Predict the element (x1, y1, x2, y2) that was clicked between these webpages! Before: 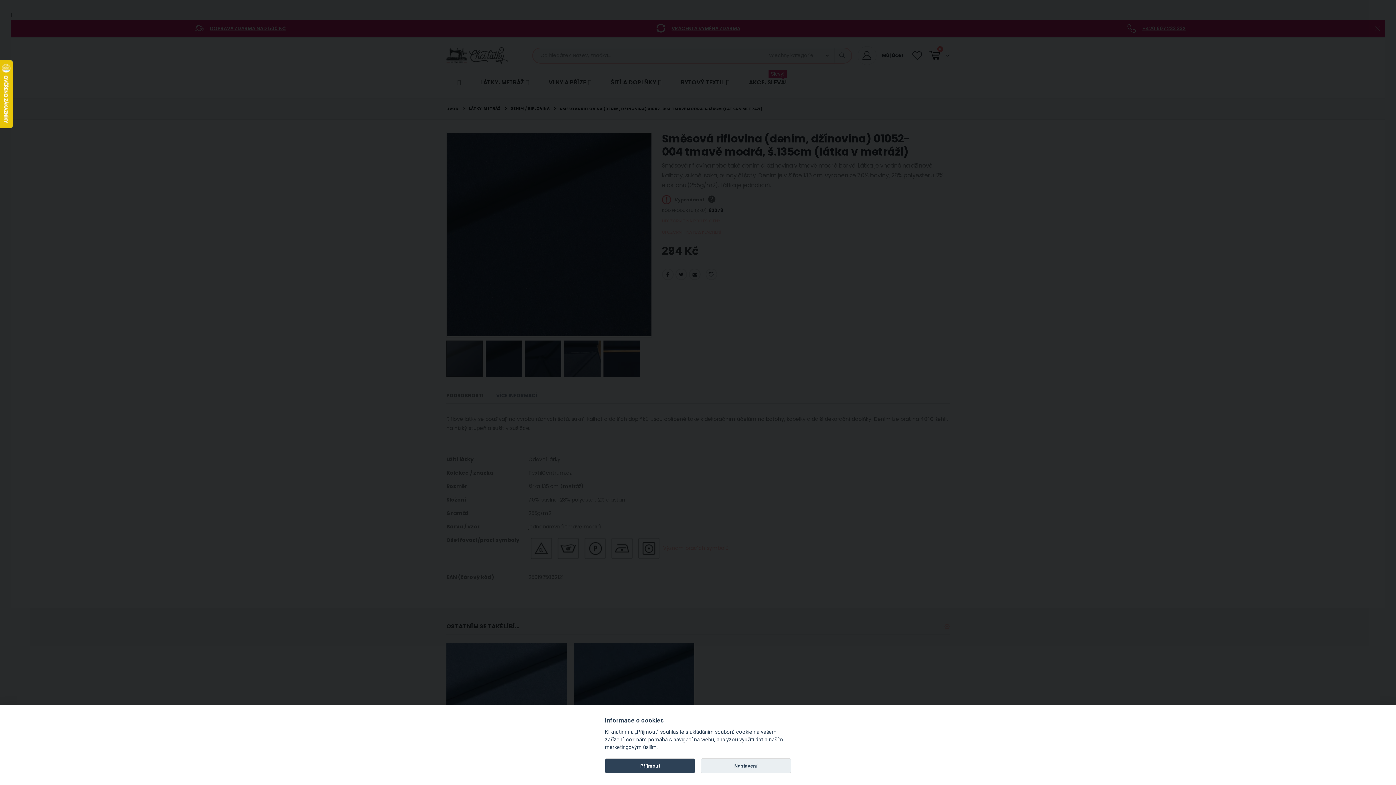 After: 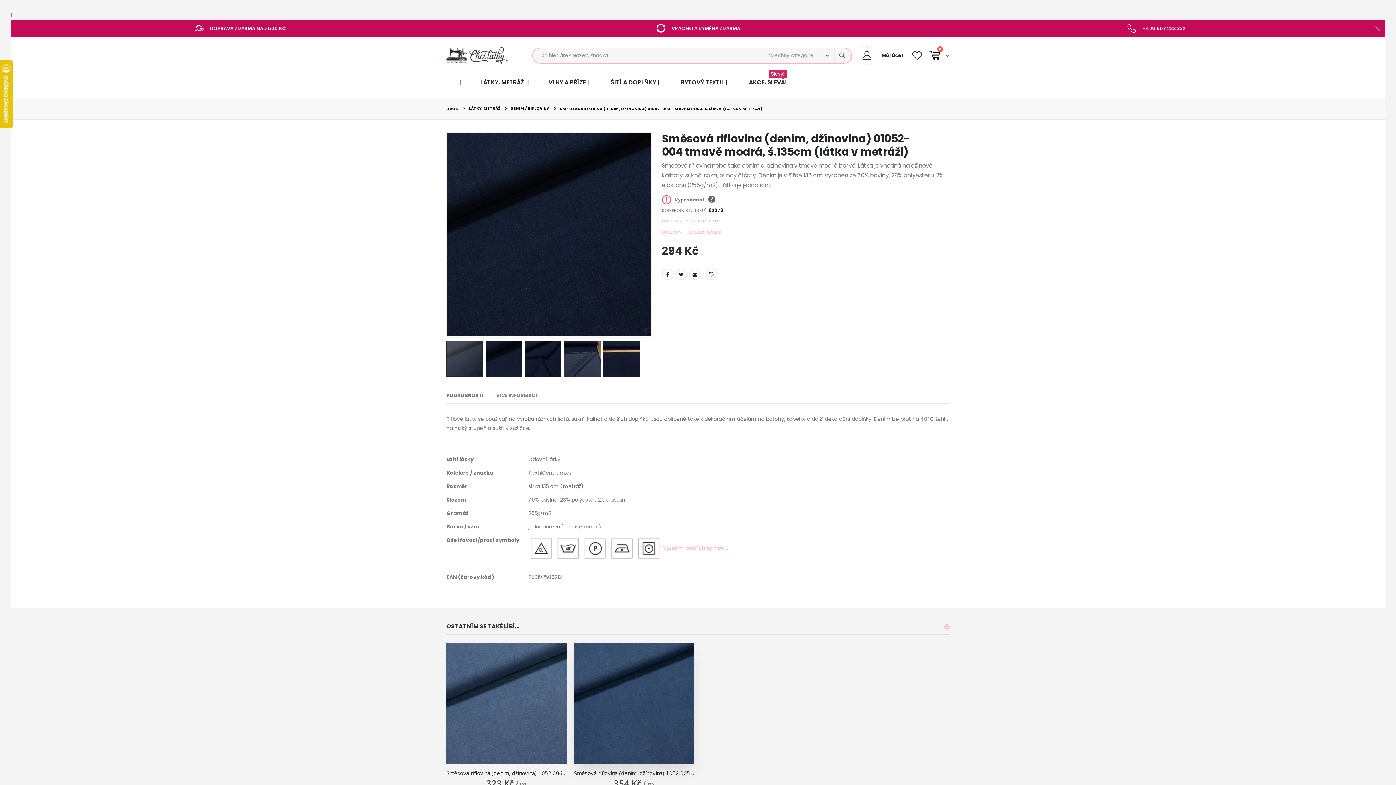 Action: label: Příjmout bbox: (605, 758, 695, 773)